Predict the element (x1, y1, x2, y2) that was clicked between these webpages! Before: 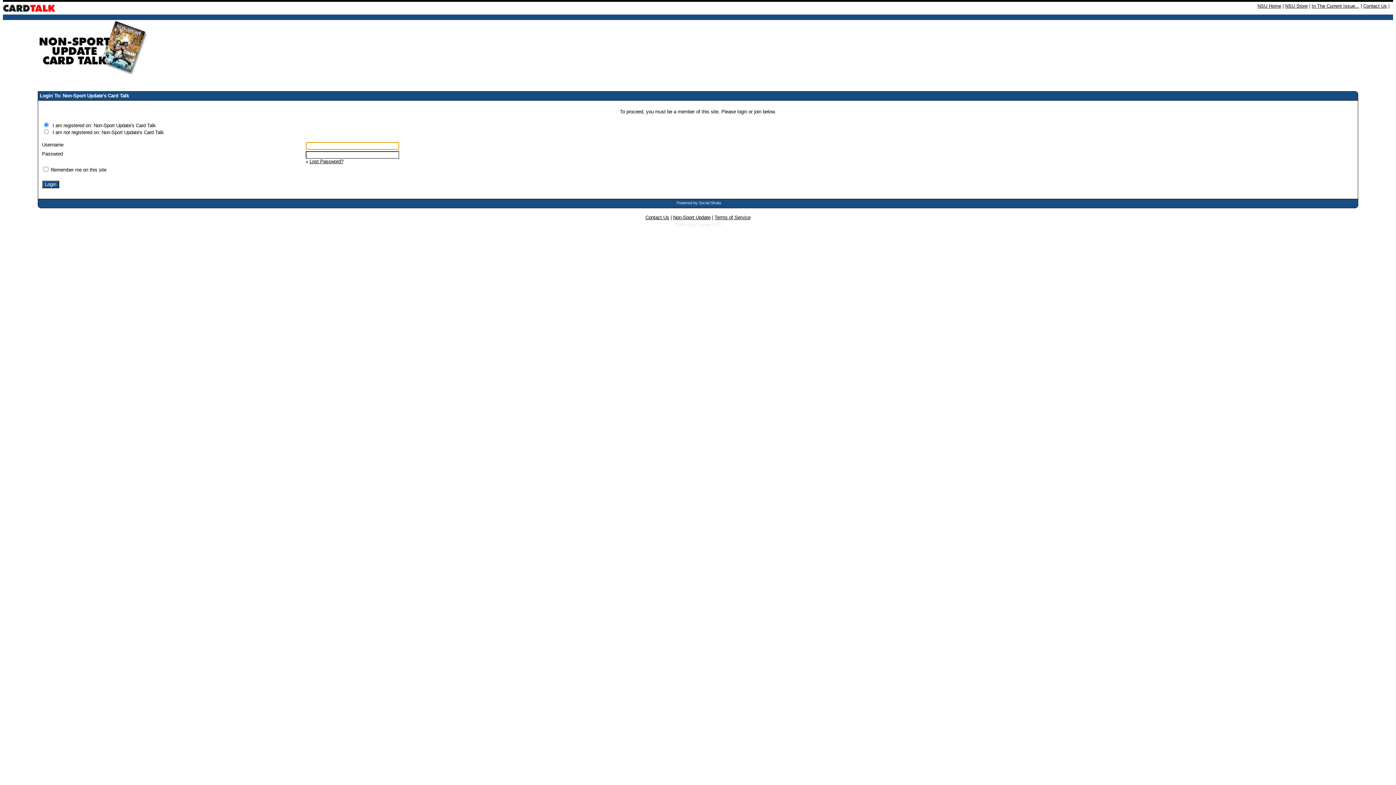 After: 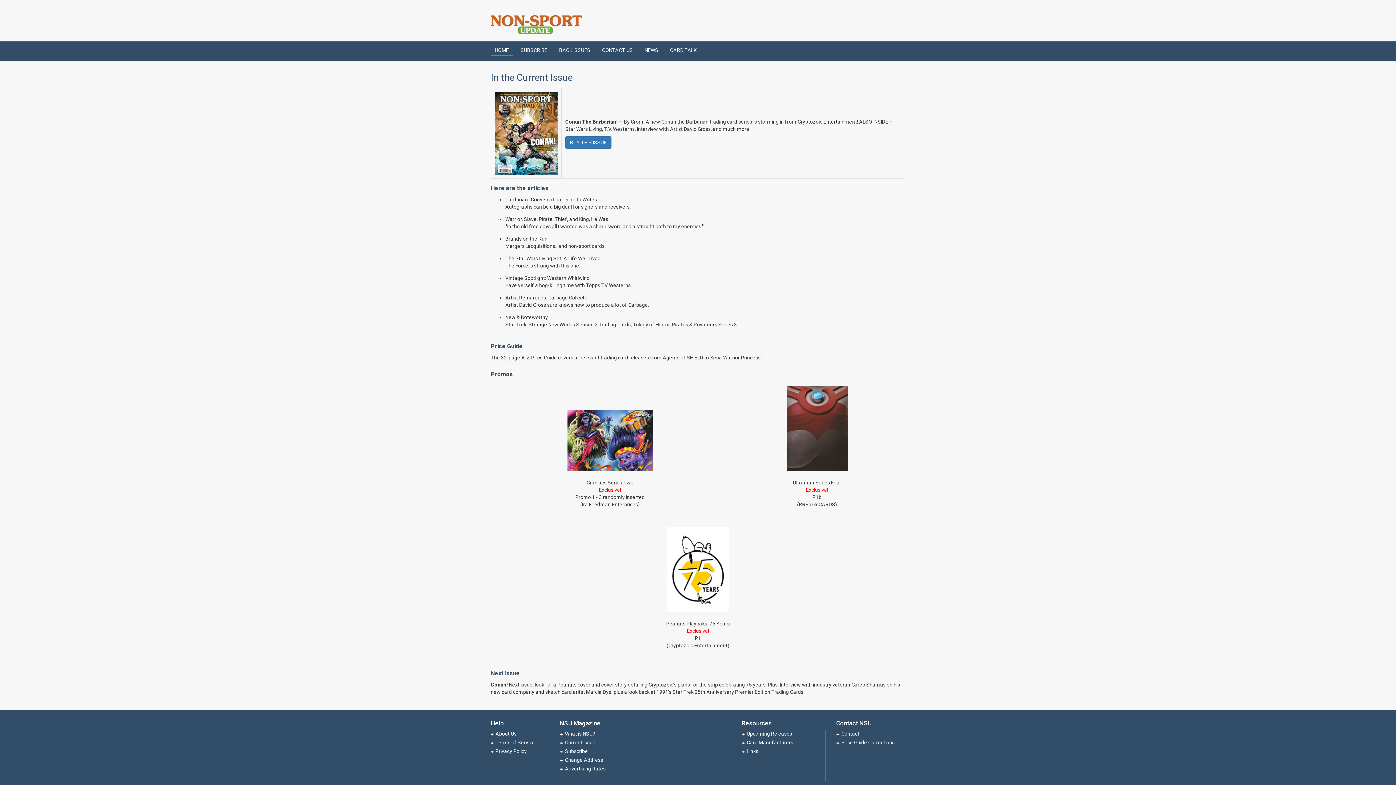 Action: bbox: (1312, 3, 1359, 8) label: In The Current Issue...